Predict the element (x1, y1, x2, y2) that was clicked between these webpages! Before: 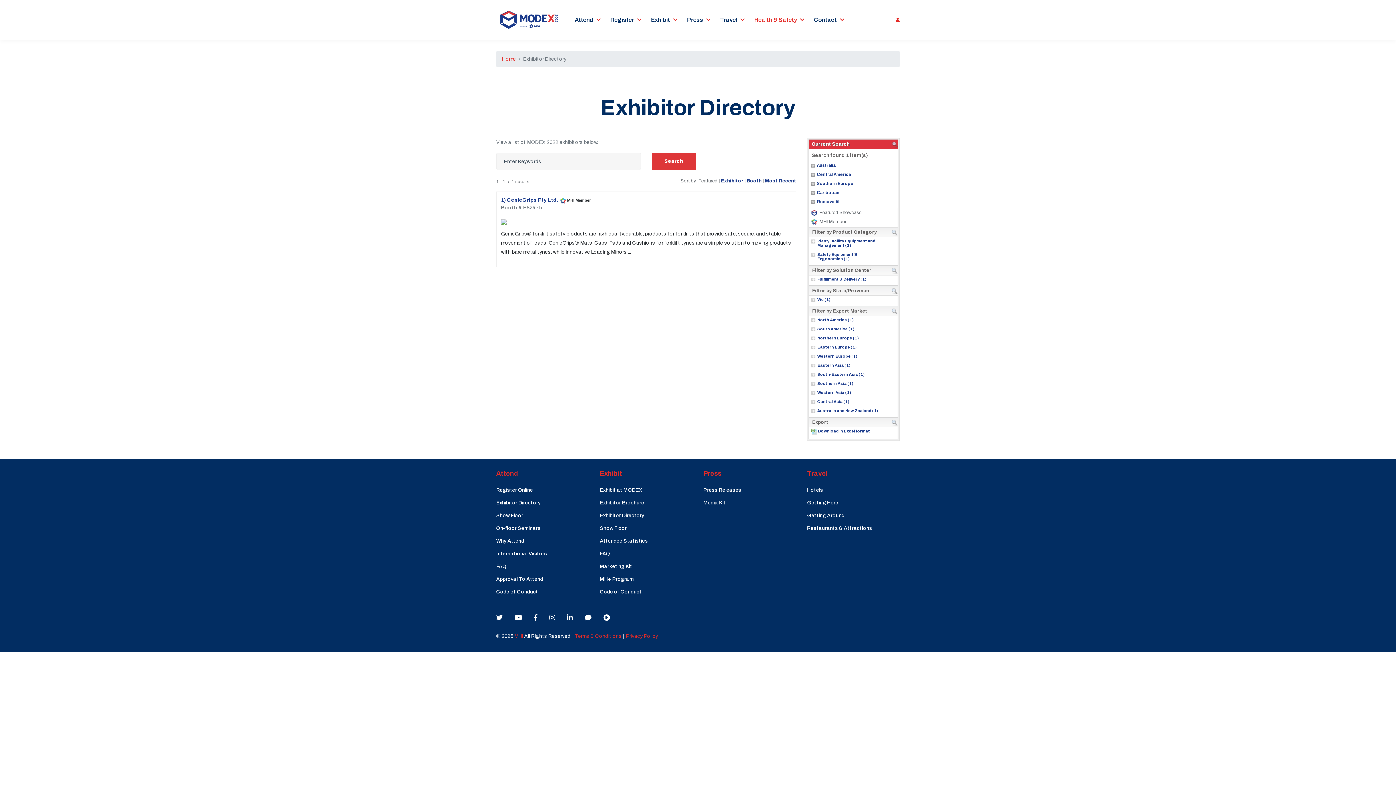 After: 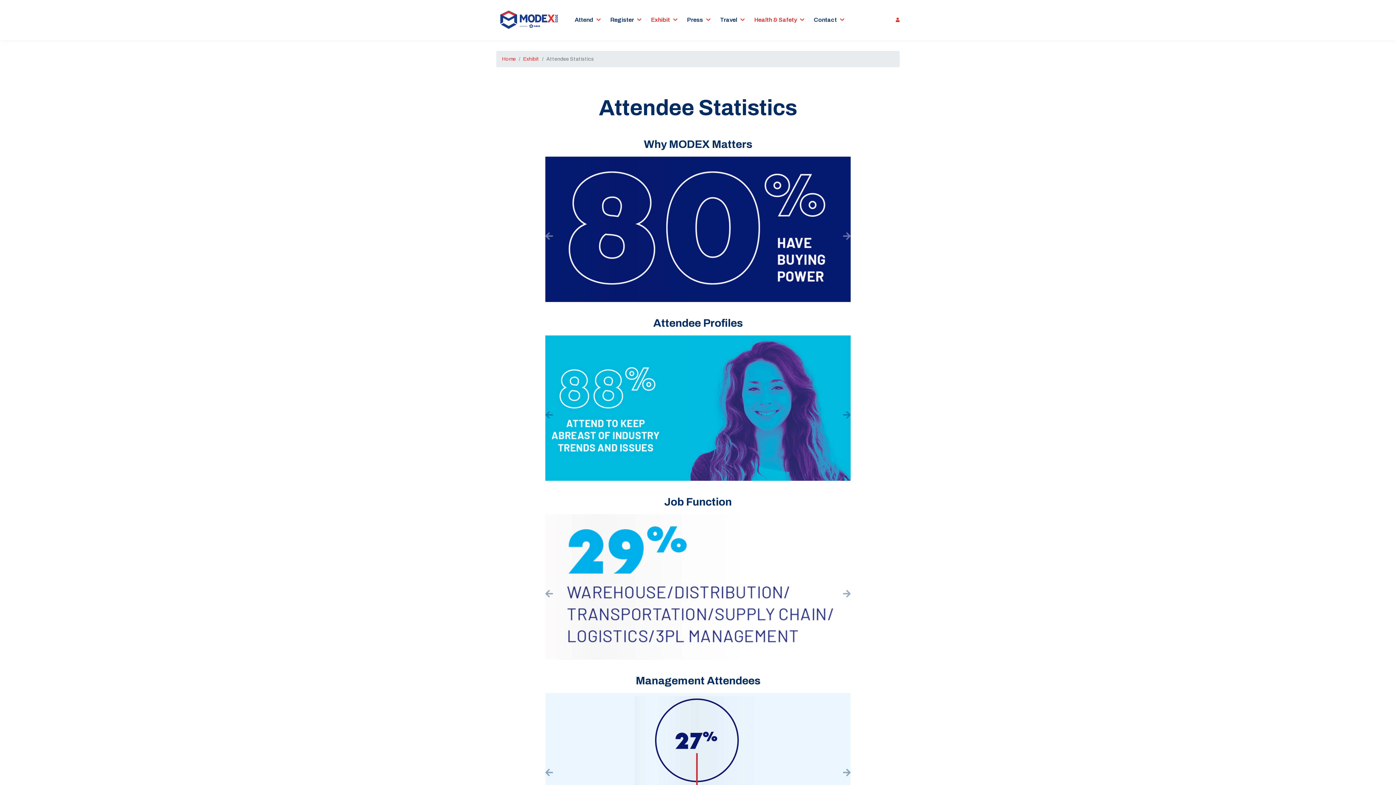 Action: bbox: (600, 534, 648, 547) label: Attendee Statistics